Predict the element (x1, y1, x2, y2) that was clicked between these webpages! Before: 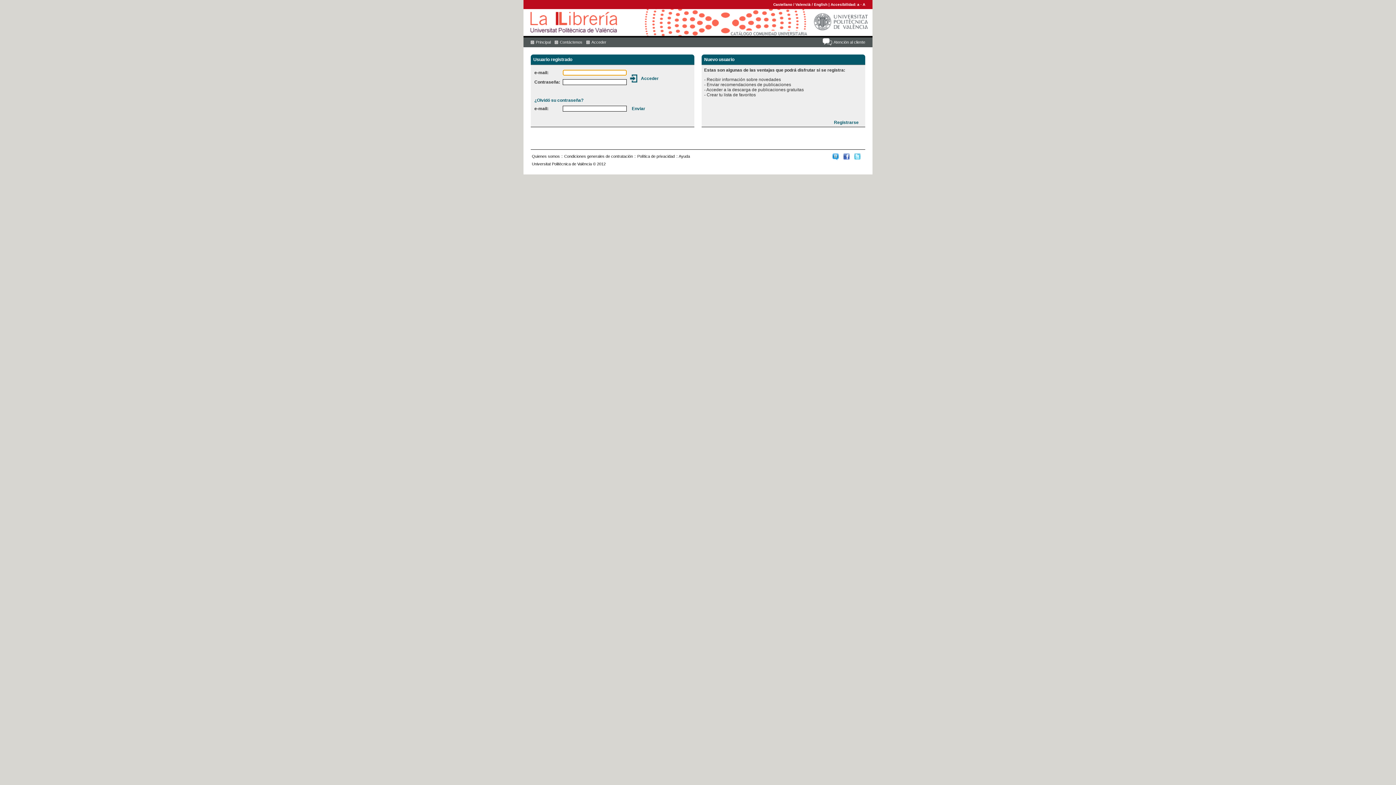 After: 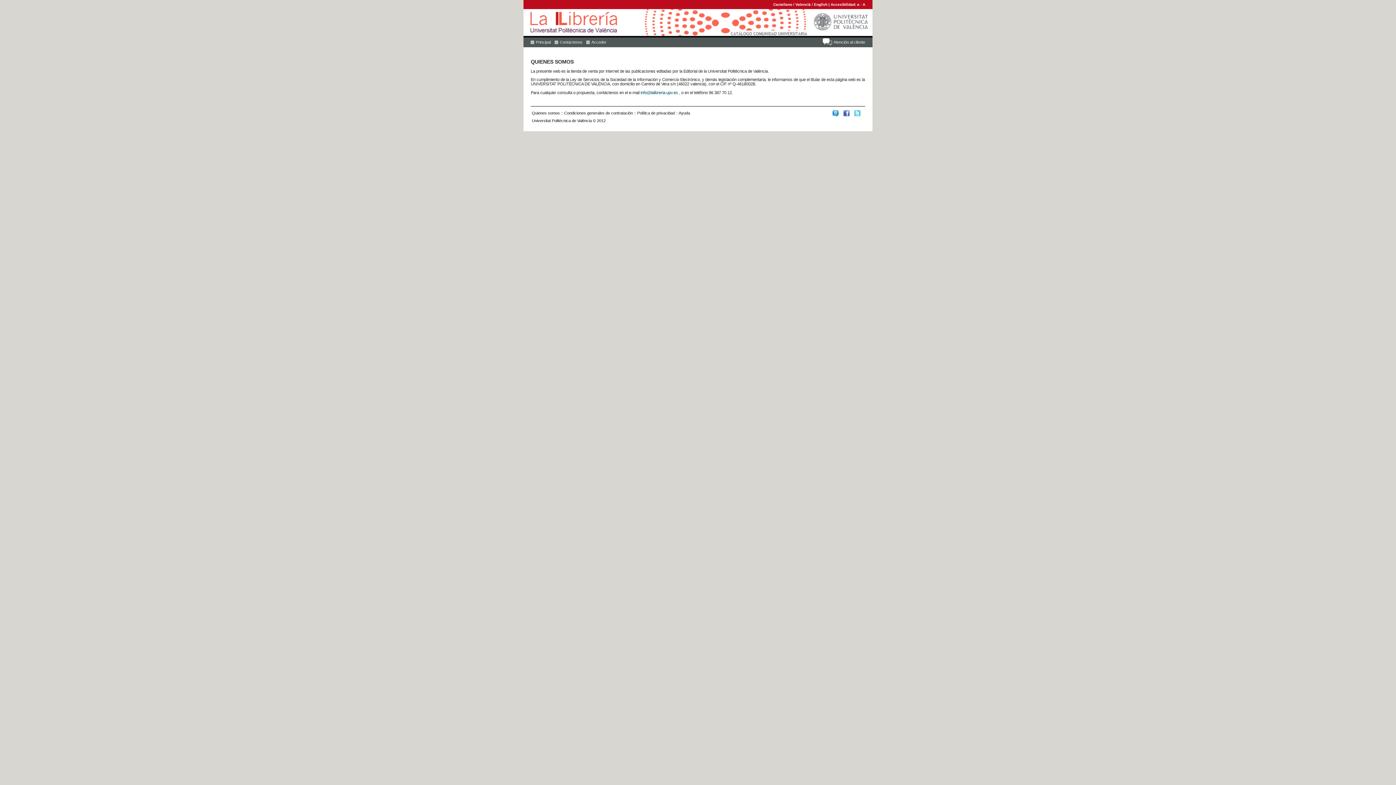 Action: label: Quienes somos bbox: (532, 154, 560, 158)